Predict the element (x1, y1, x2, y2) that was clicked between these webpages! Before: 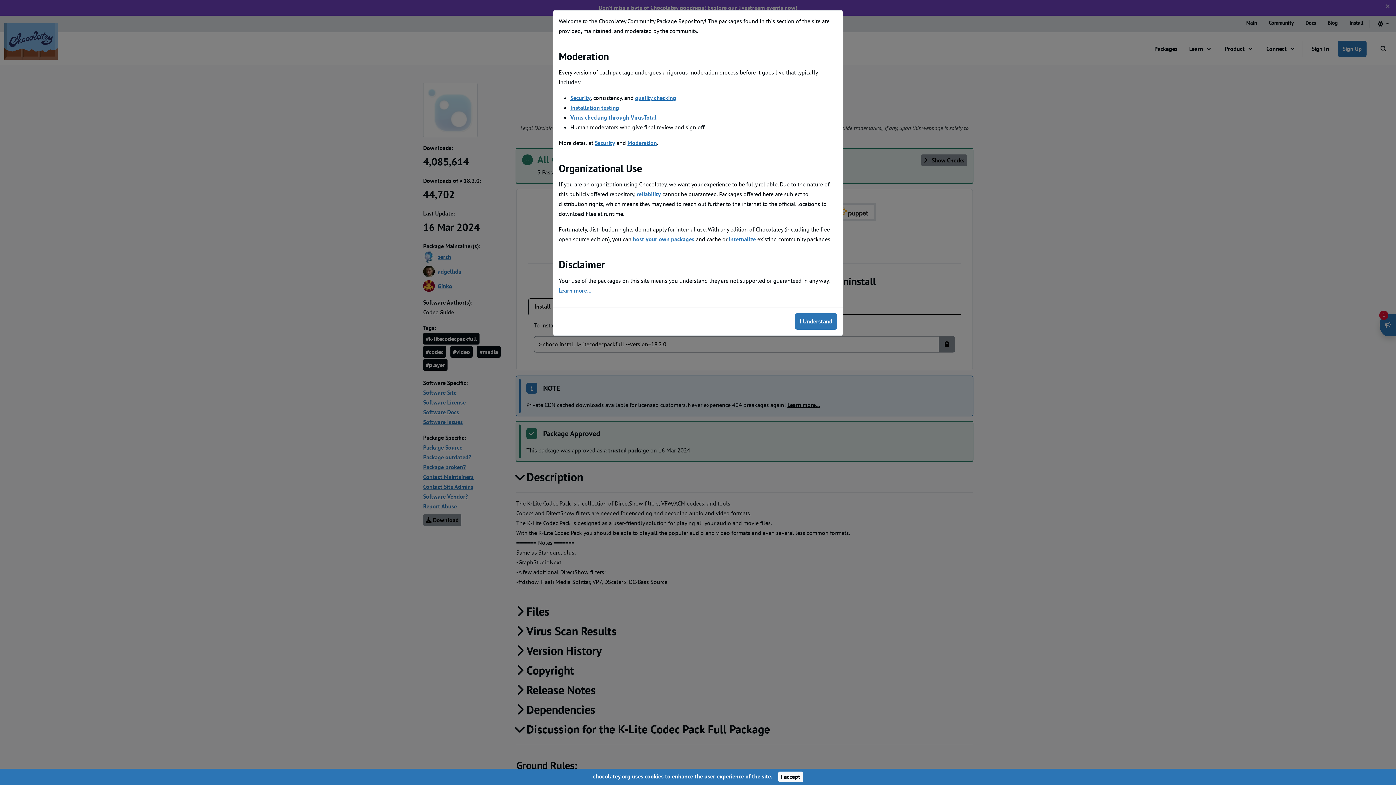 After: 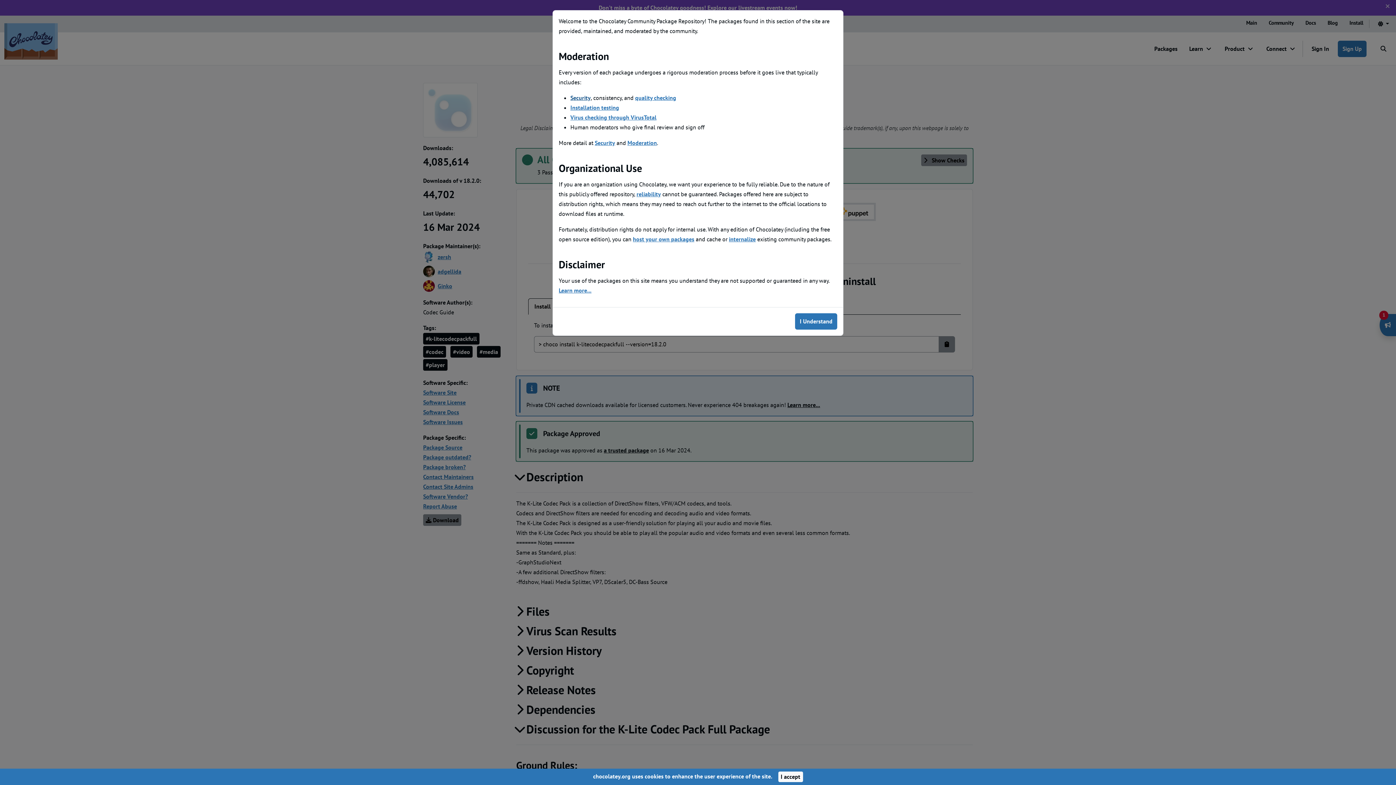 Action: label: Security bbox: (570, 94, 590, 101)